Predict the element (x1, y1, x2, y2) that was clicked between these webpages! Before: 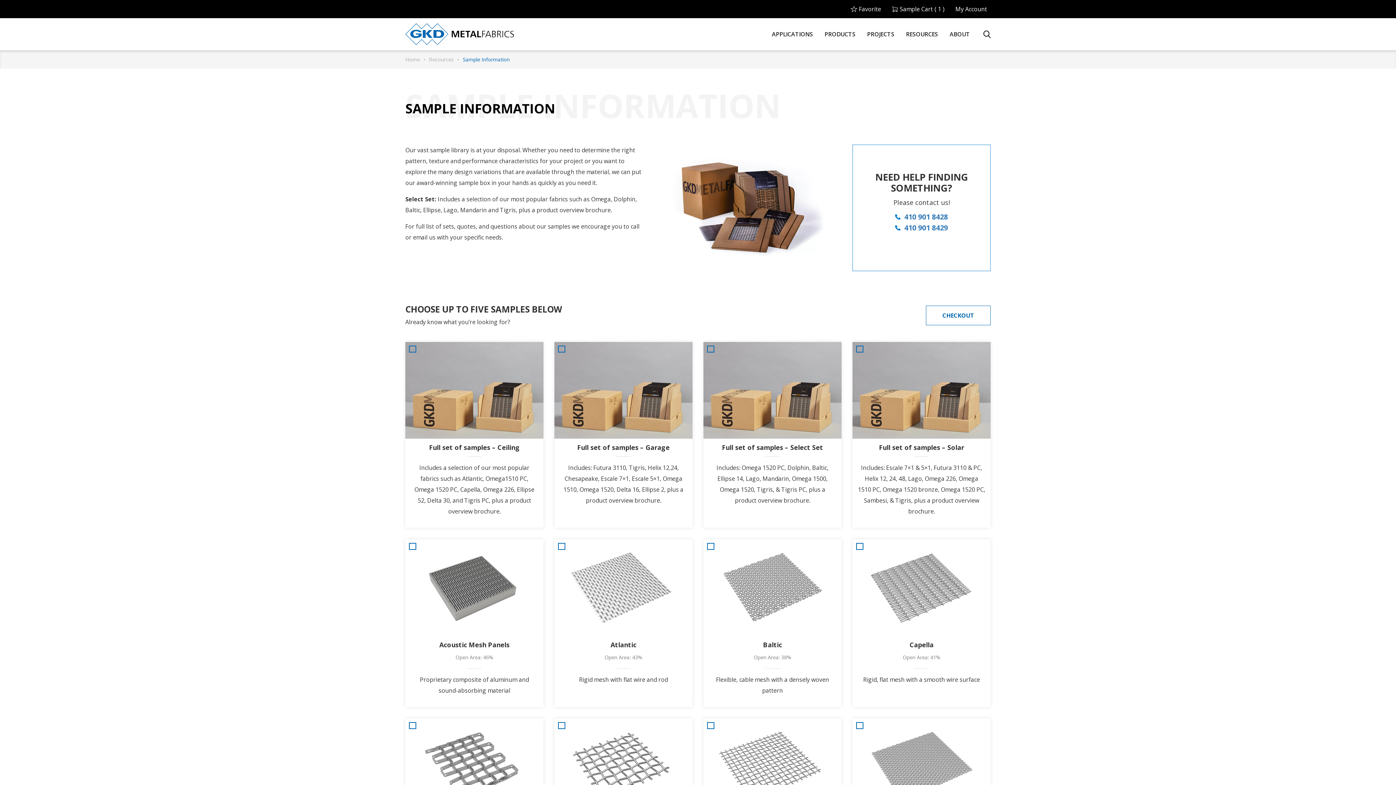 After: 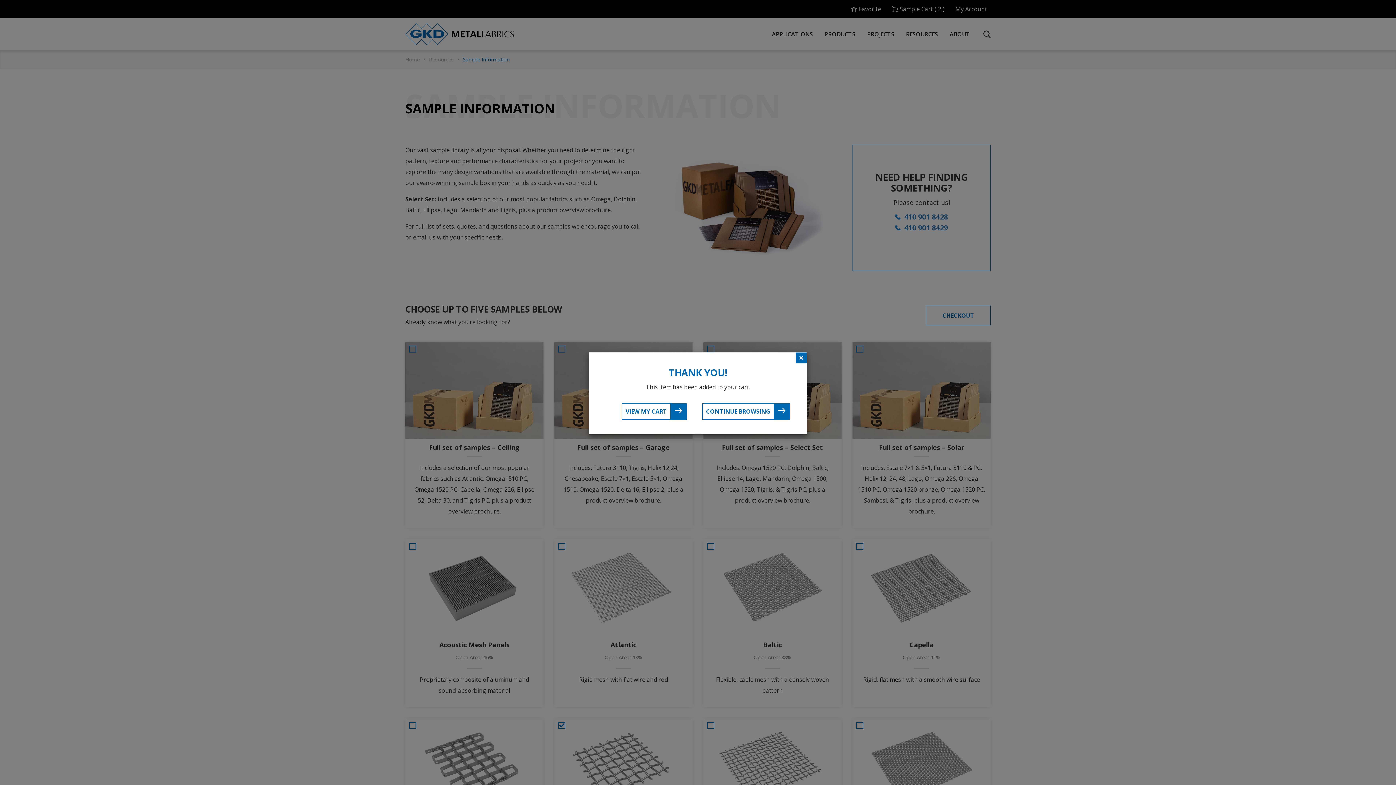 Action: bbox: (558, 722, 565, 729)